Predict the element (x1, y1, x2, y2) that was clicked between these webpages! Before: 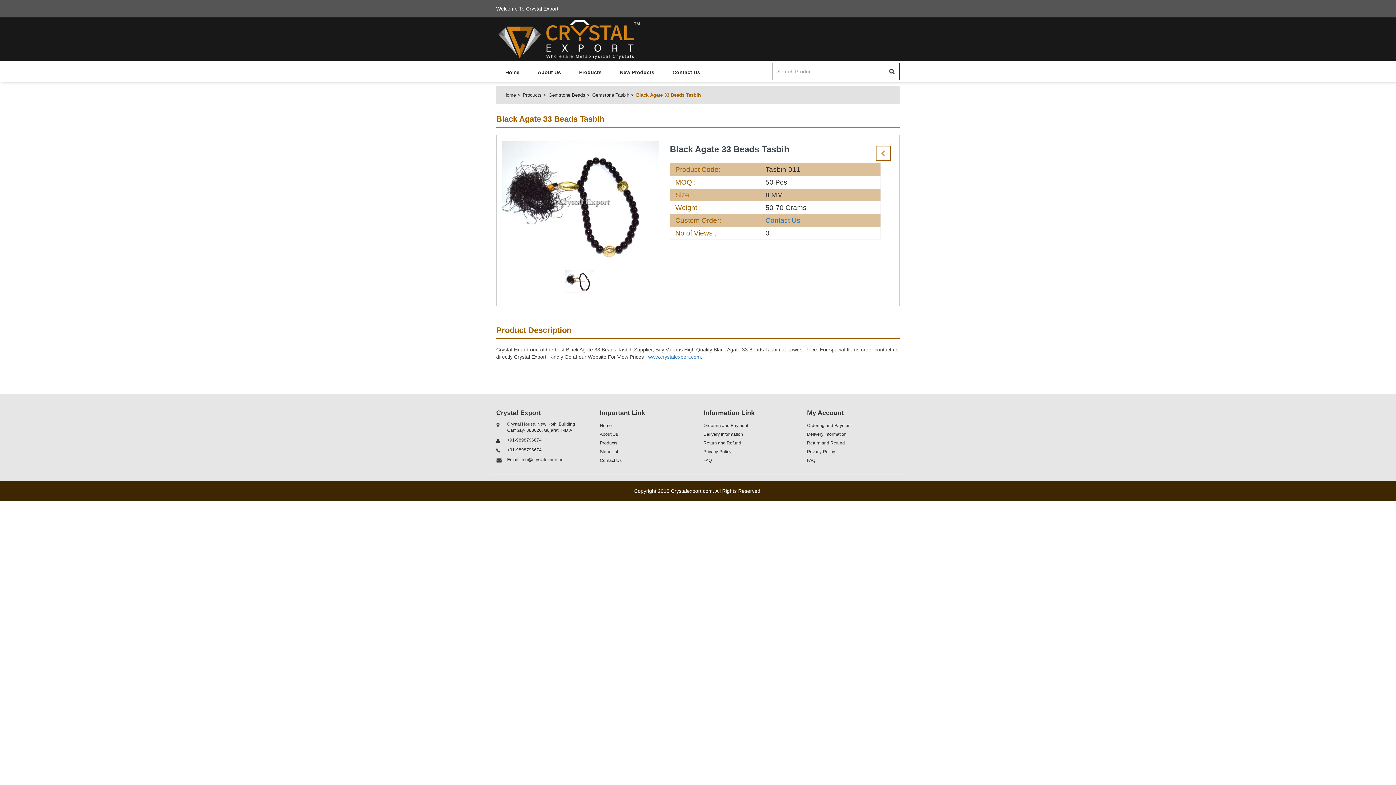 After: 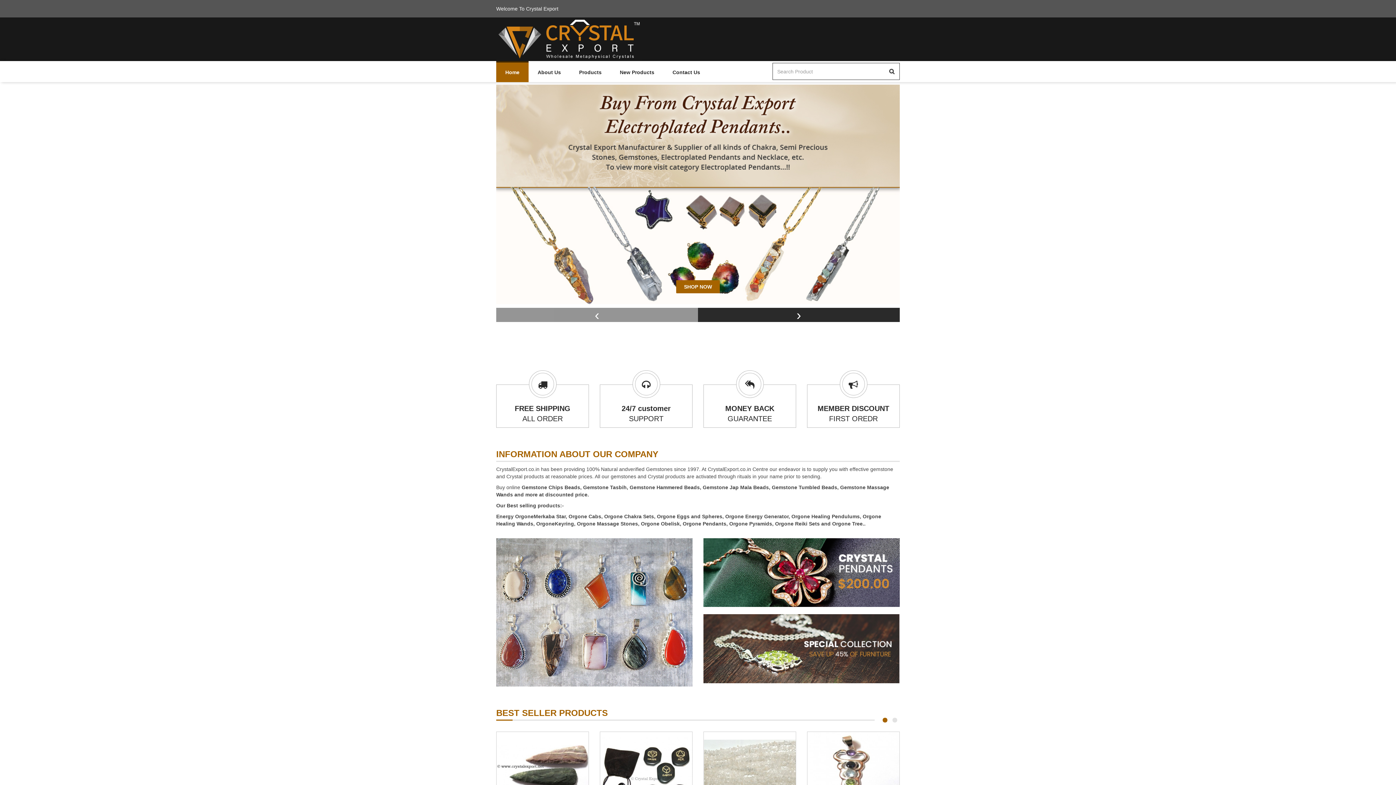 Action: bbox: (496, 61, 528, 82) label: Home